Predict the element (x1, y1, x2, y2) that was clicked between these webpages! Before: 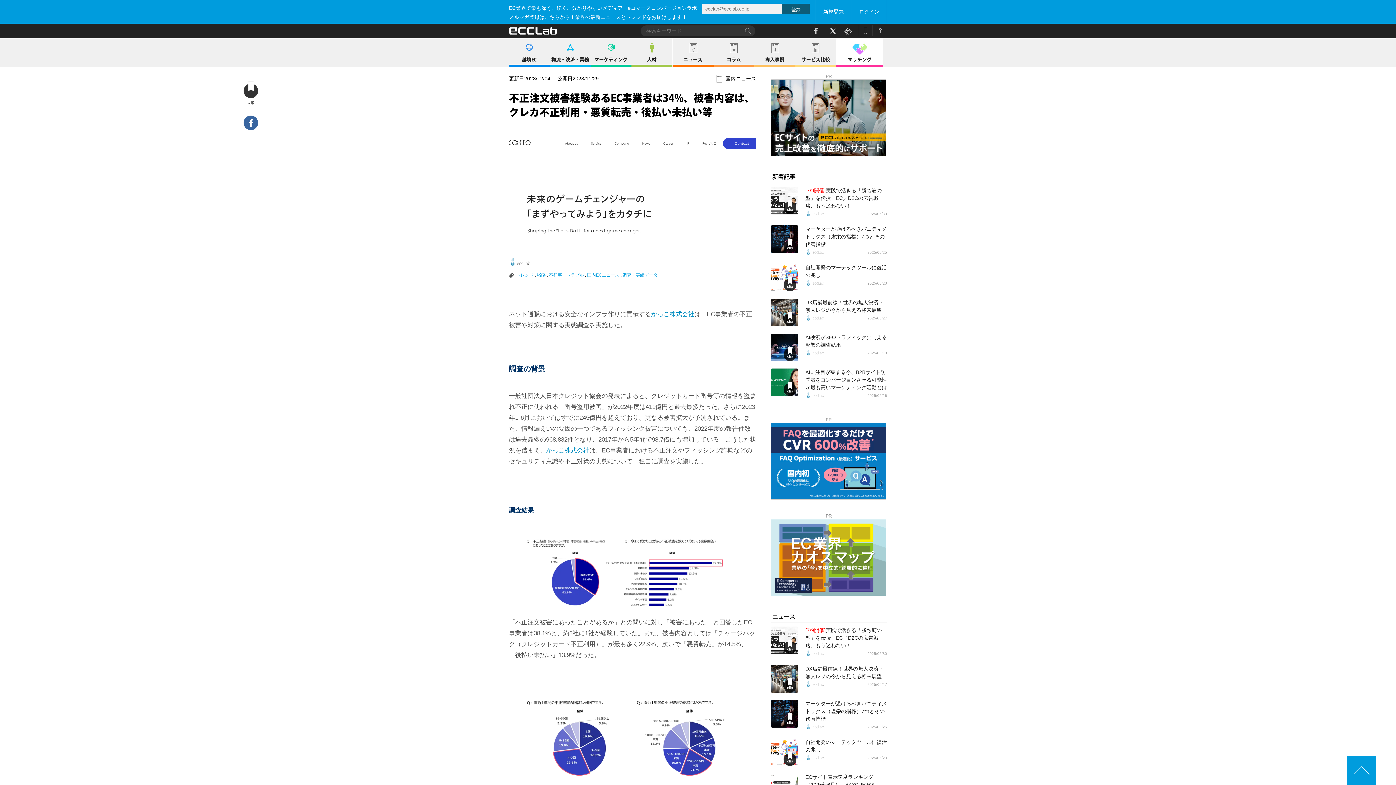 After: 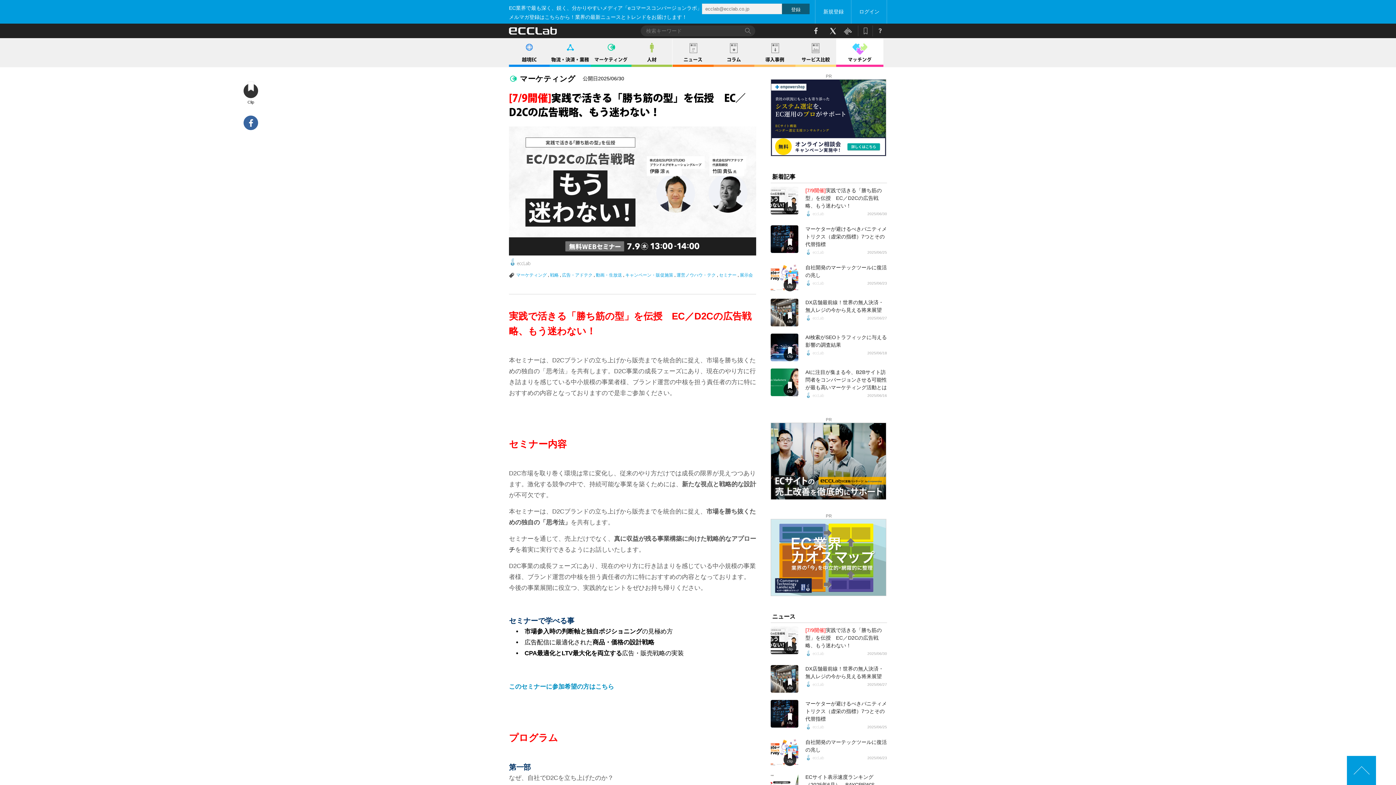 Action: bbox: (770, 626, 798, 654)